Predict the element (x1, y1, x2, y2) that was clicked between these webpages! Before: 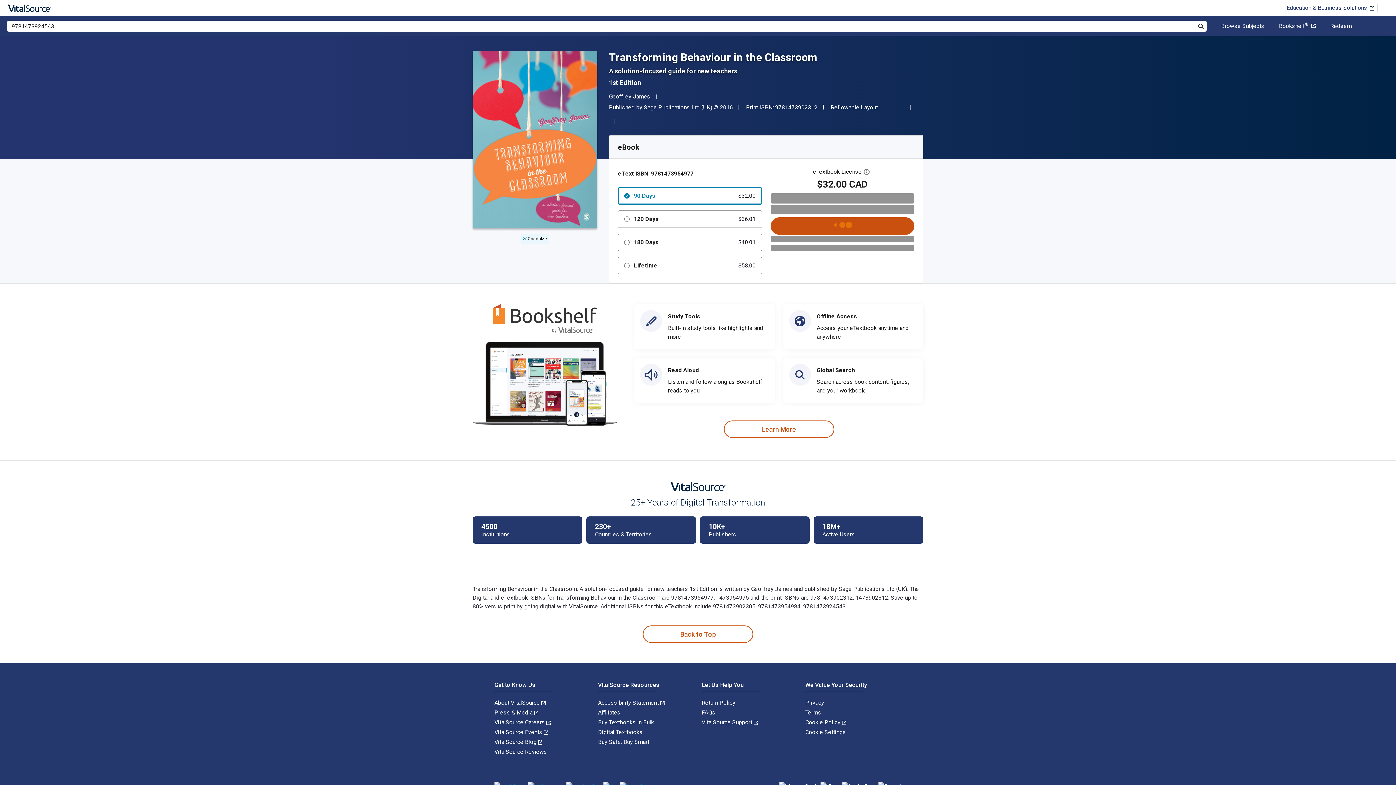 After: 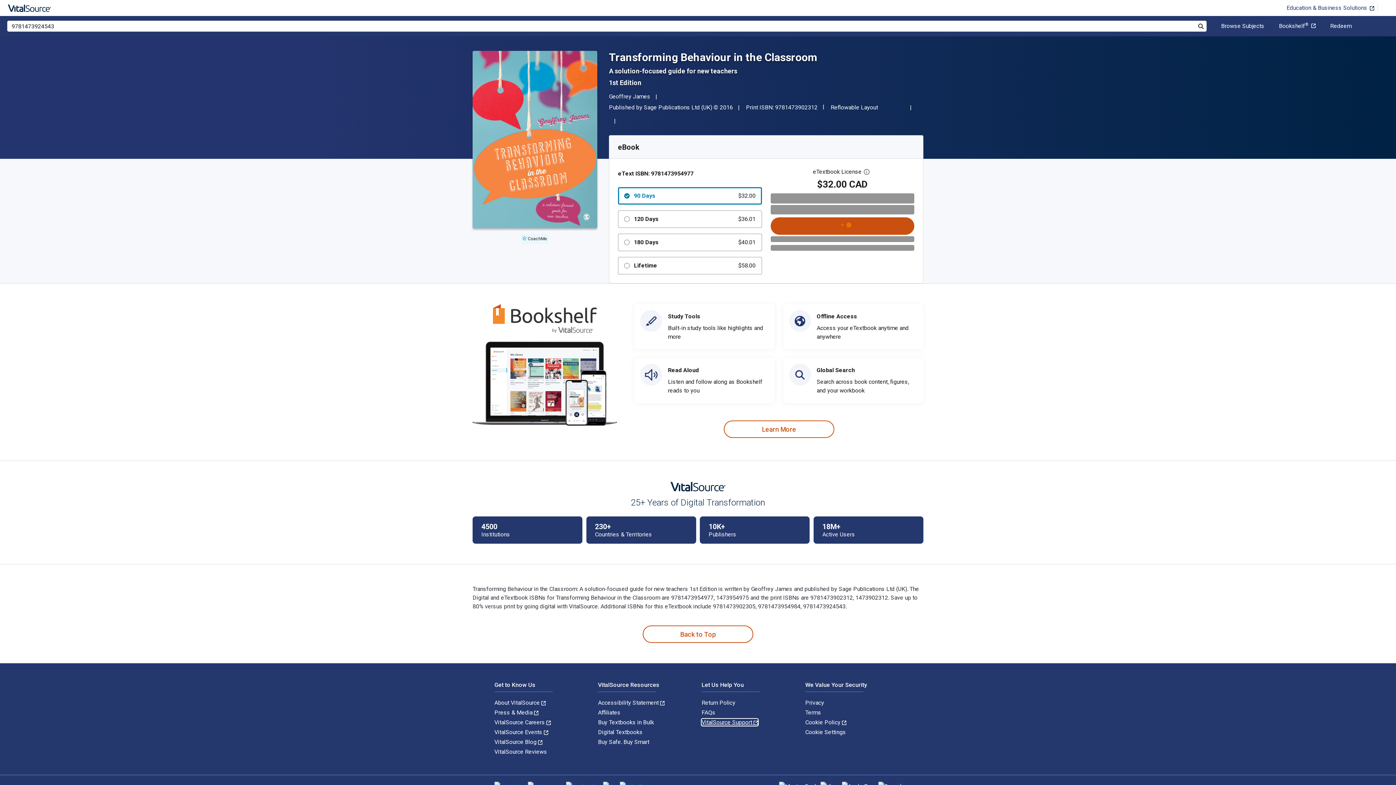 Action: bbox: (701, 719, 758, 726) label: VitalSource Support 